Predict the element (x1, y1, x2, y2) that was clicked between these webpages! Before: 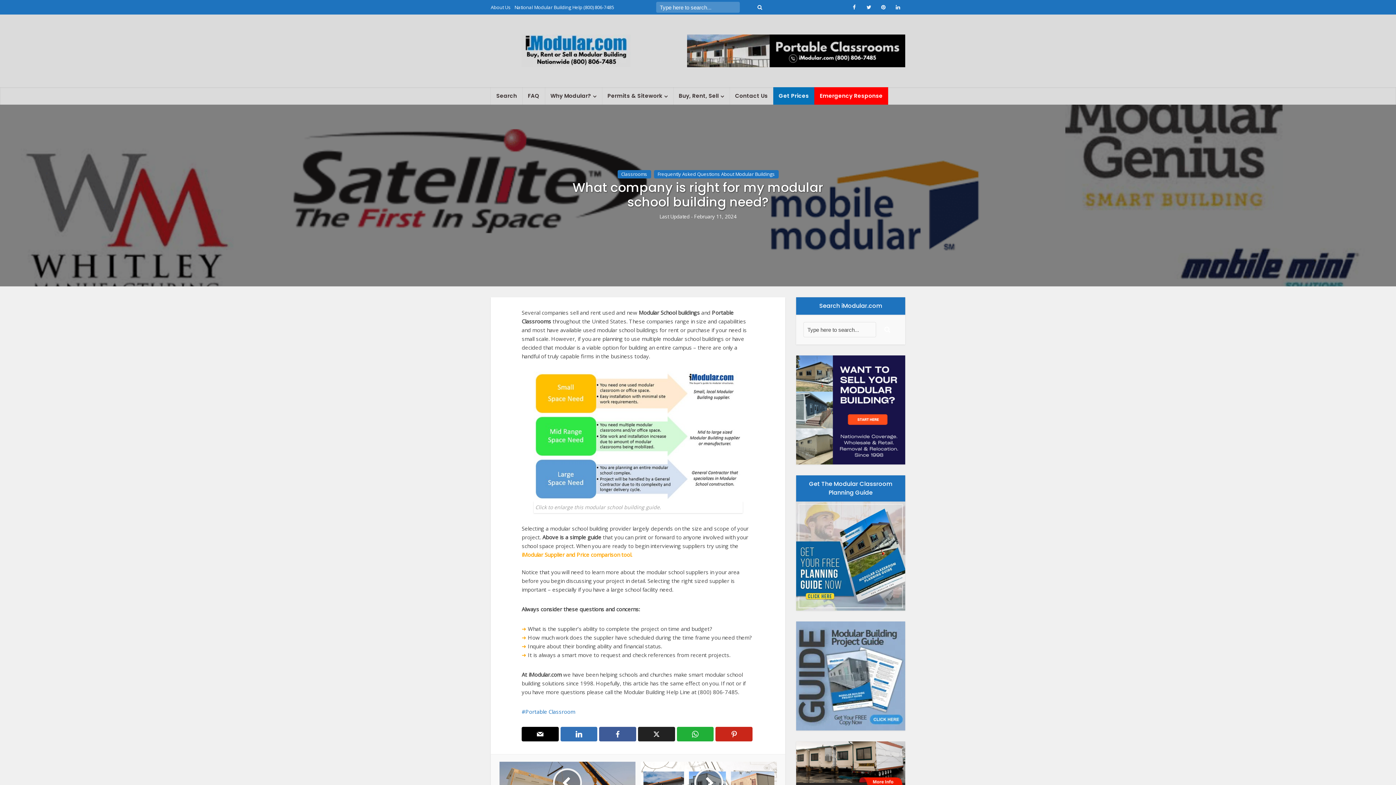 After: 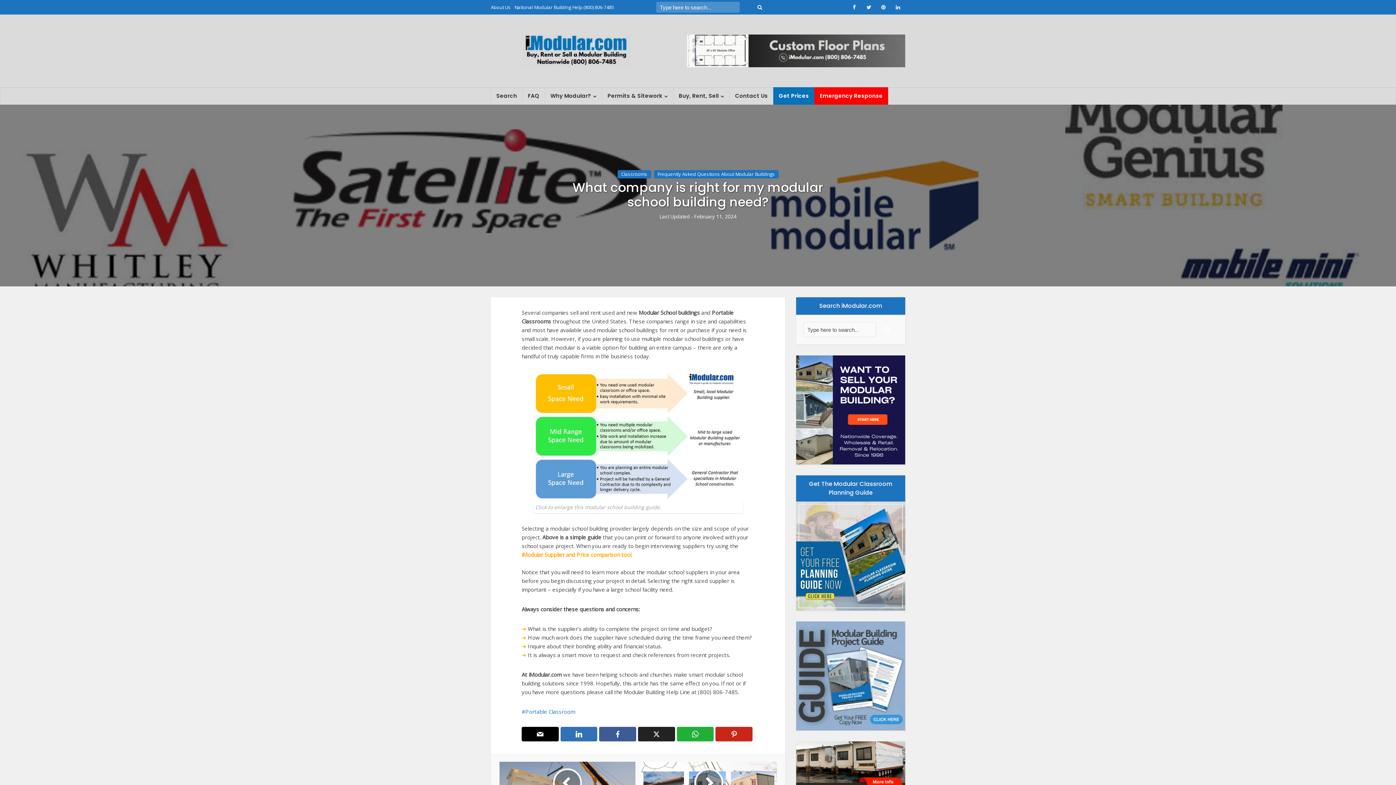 Action: bbox: (514, 4, 614, 10) label: National Modular Building Help (800) 806-7485